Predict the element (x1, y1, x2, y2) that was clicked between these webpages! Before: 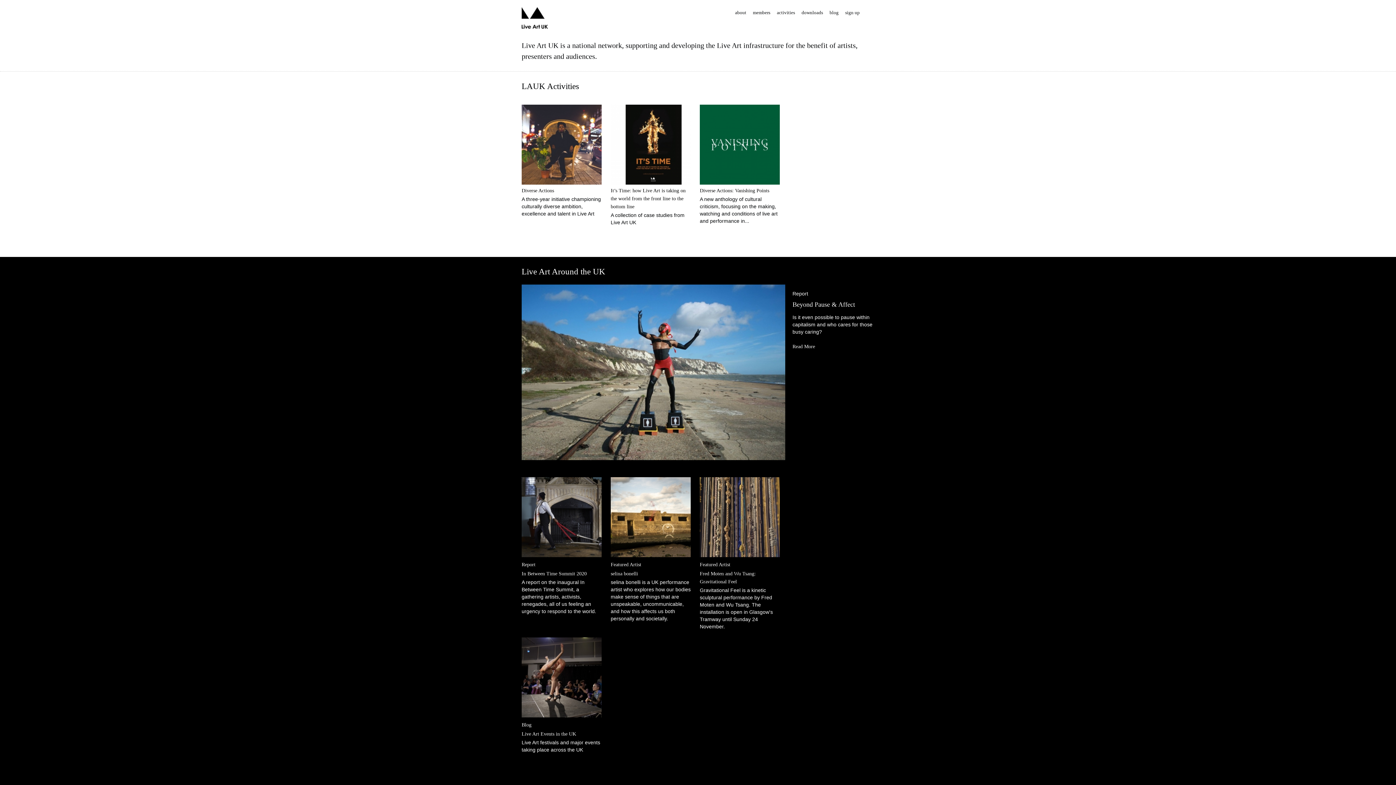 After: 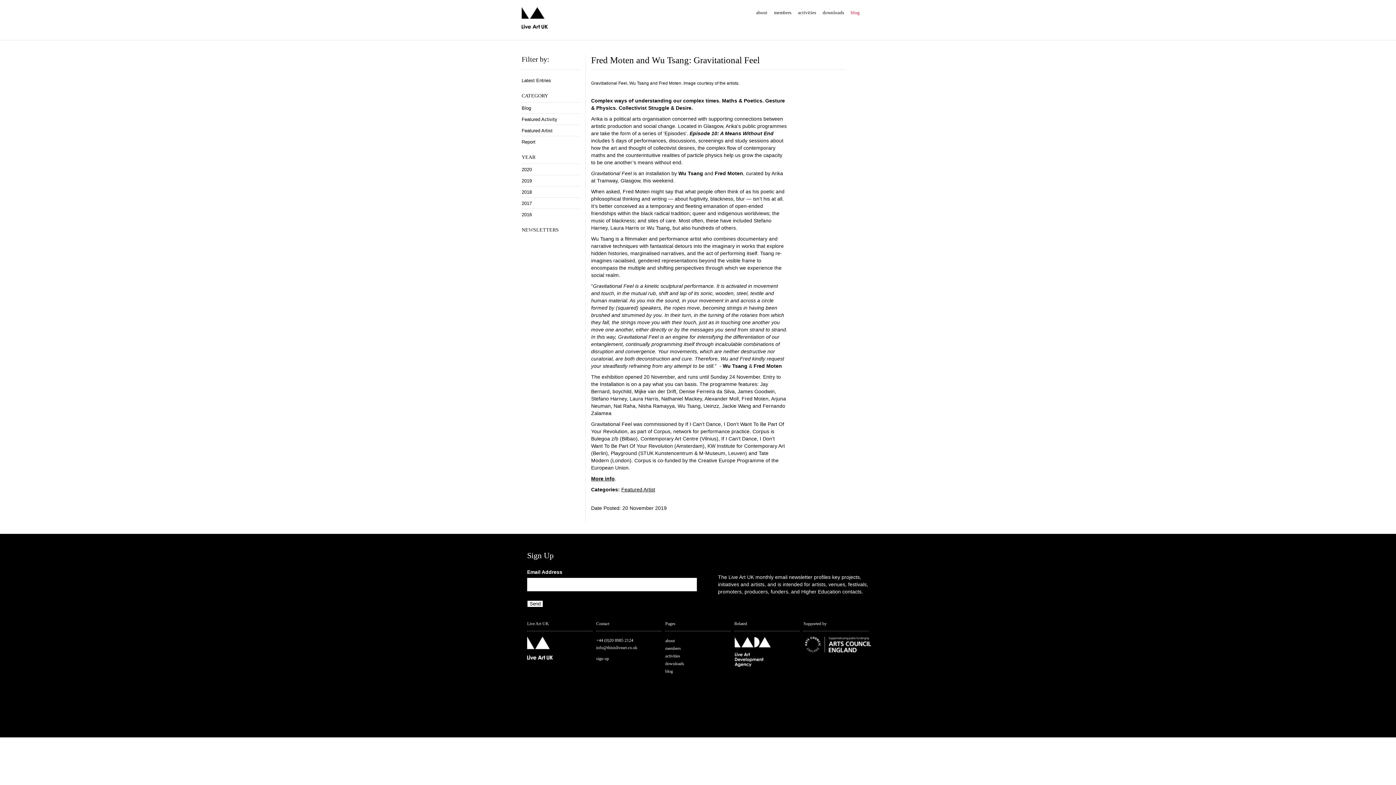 Action: bbox: (700, 553, 780, 558)